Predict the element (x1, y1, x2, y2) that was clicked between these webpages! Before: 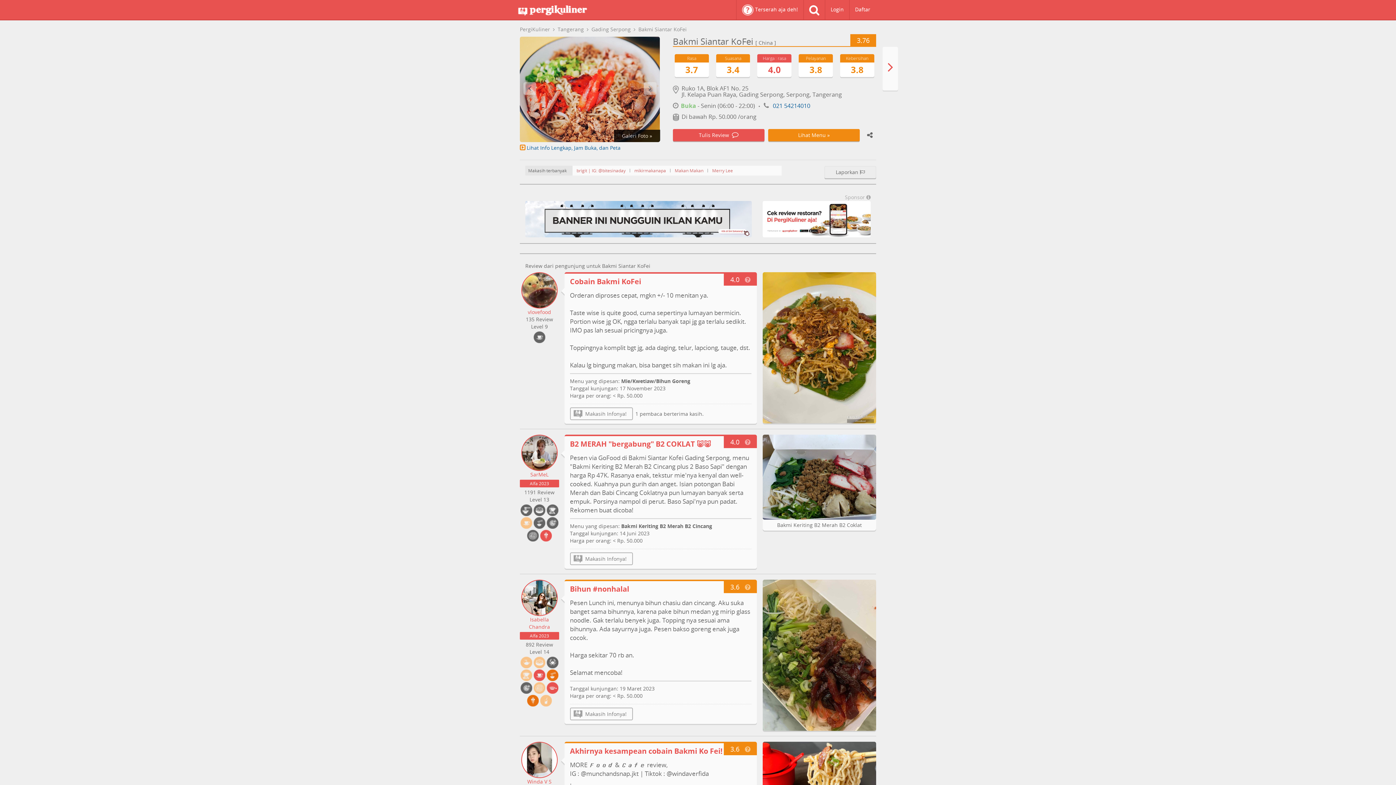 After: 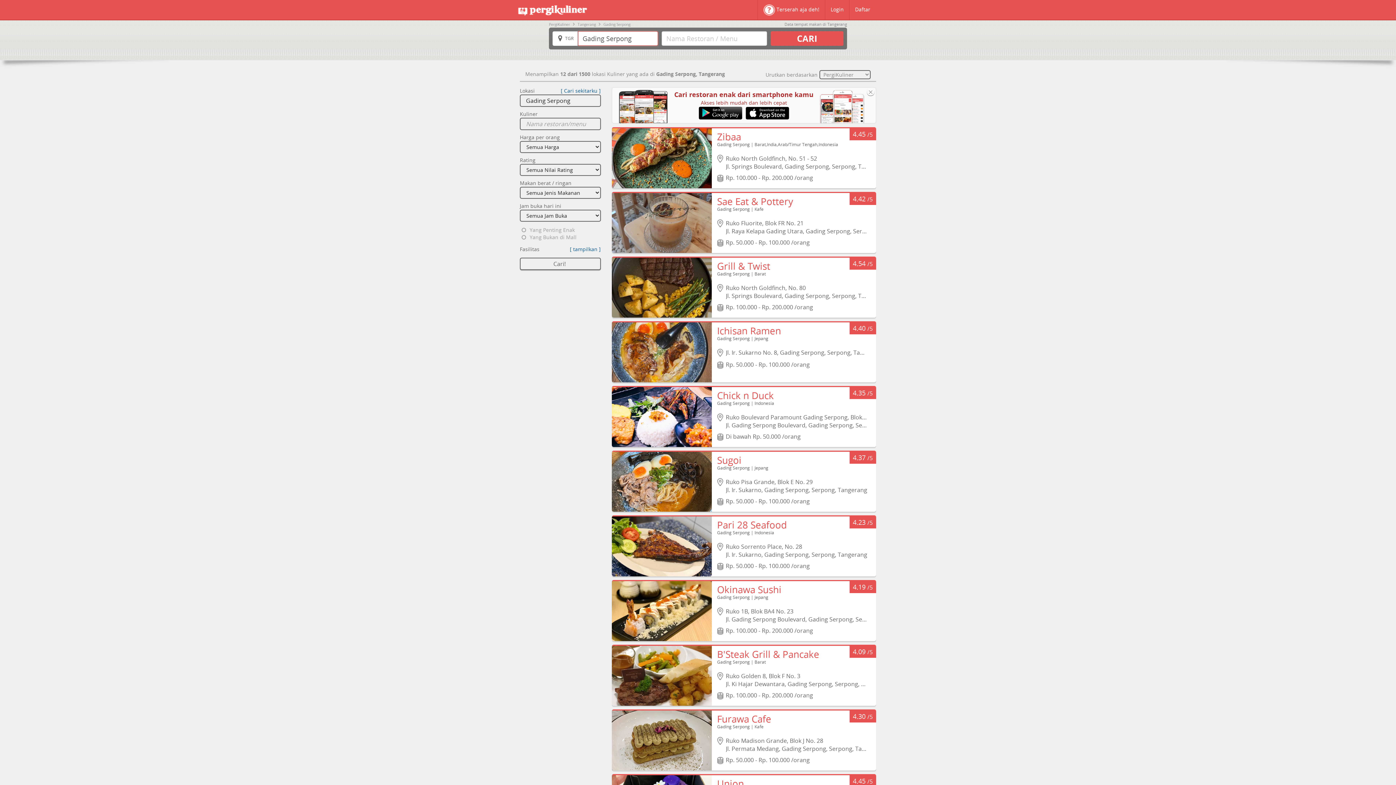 Action: bbox: (591, 25, 630, 32) label: Gading Serpong